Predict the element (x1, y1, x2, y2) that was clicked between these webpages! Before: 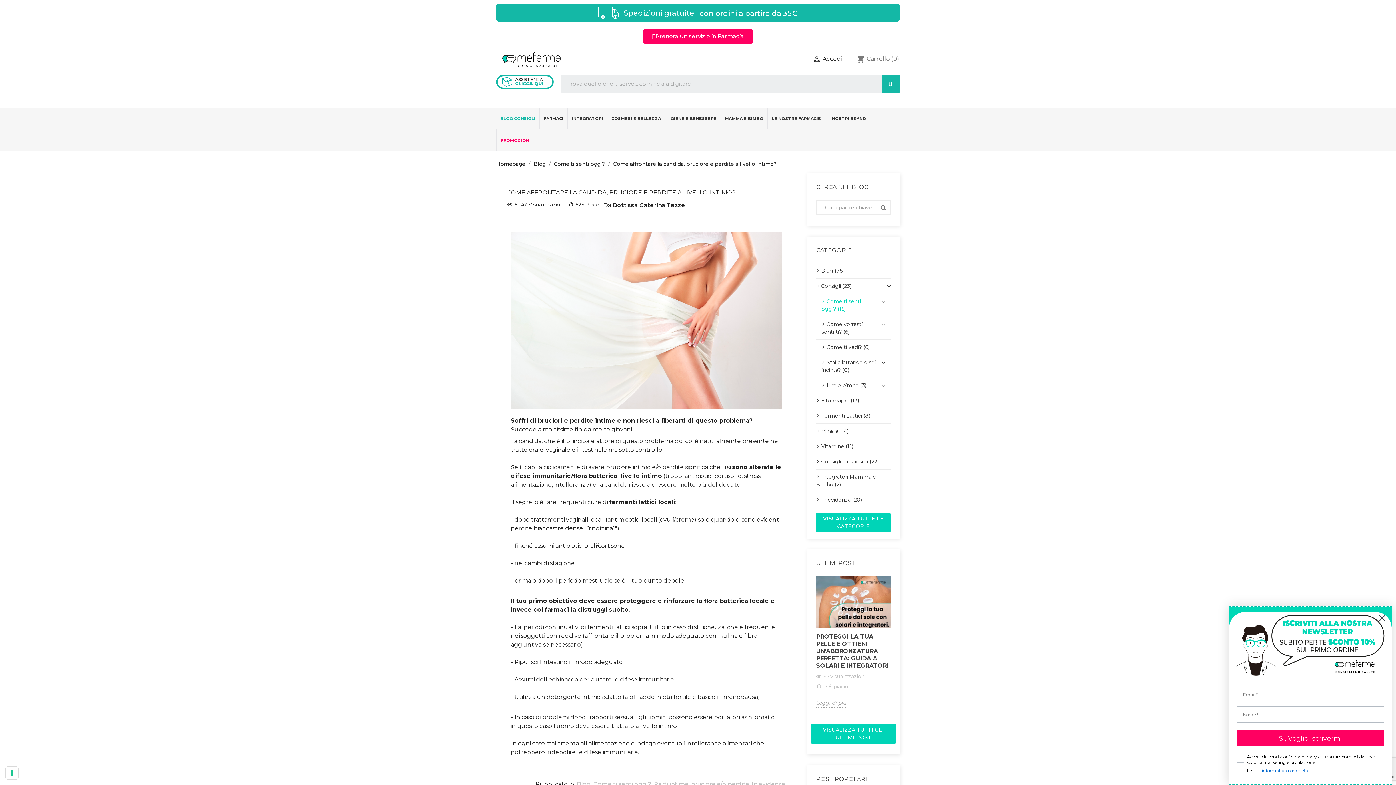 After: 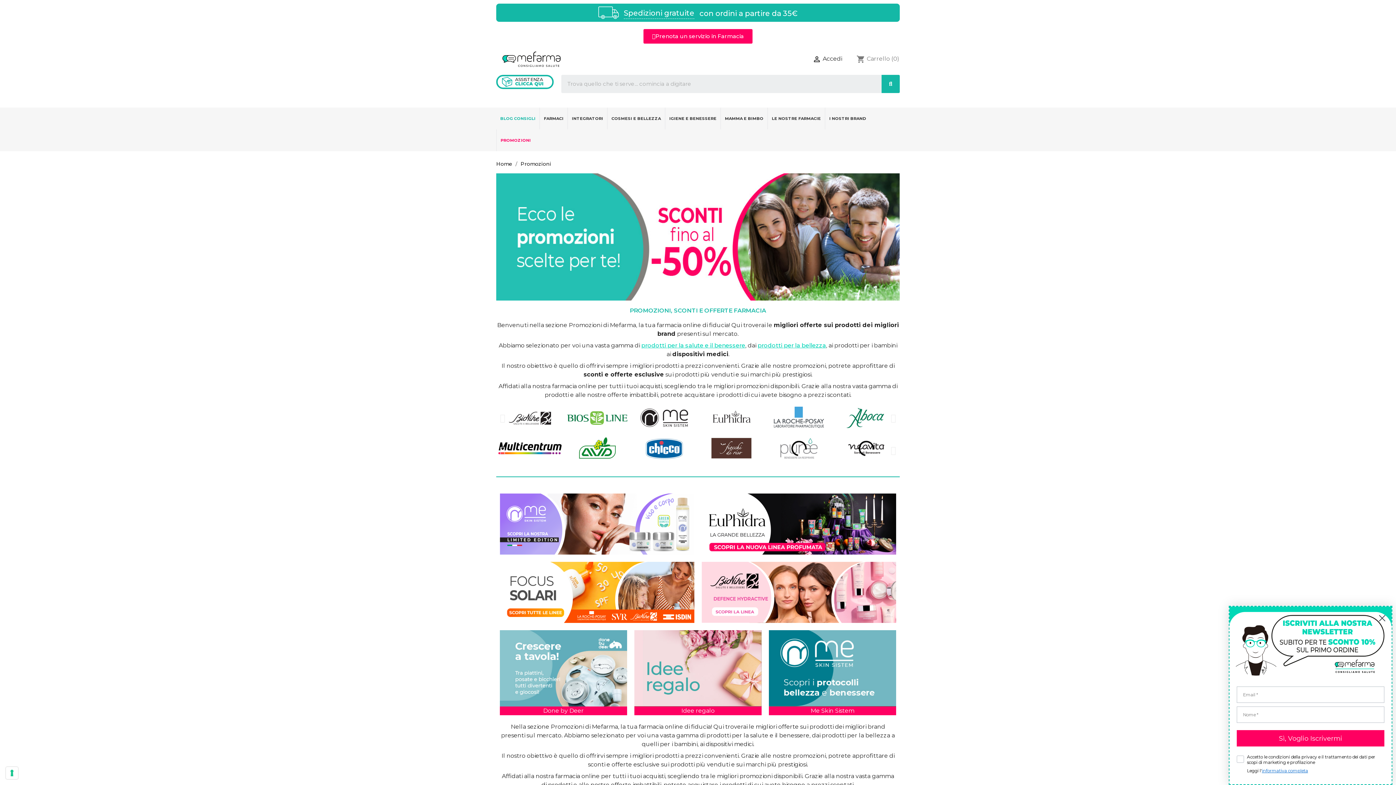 Action: label: PROMOZIONI bbox: (496, 129, 534, 151)